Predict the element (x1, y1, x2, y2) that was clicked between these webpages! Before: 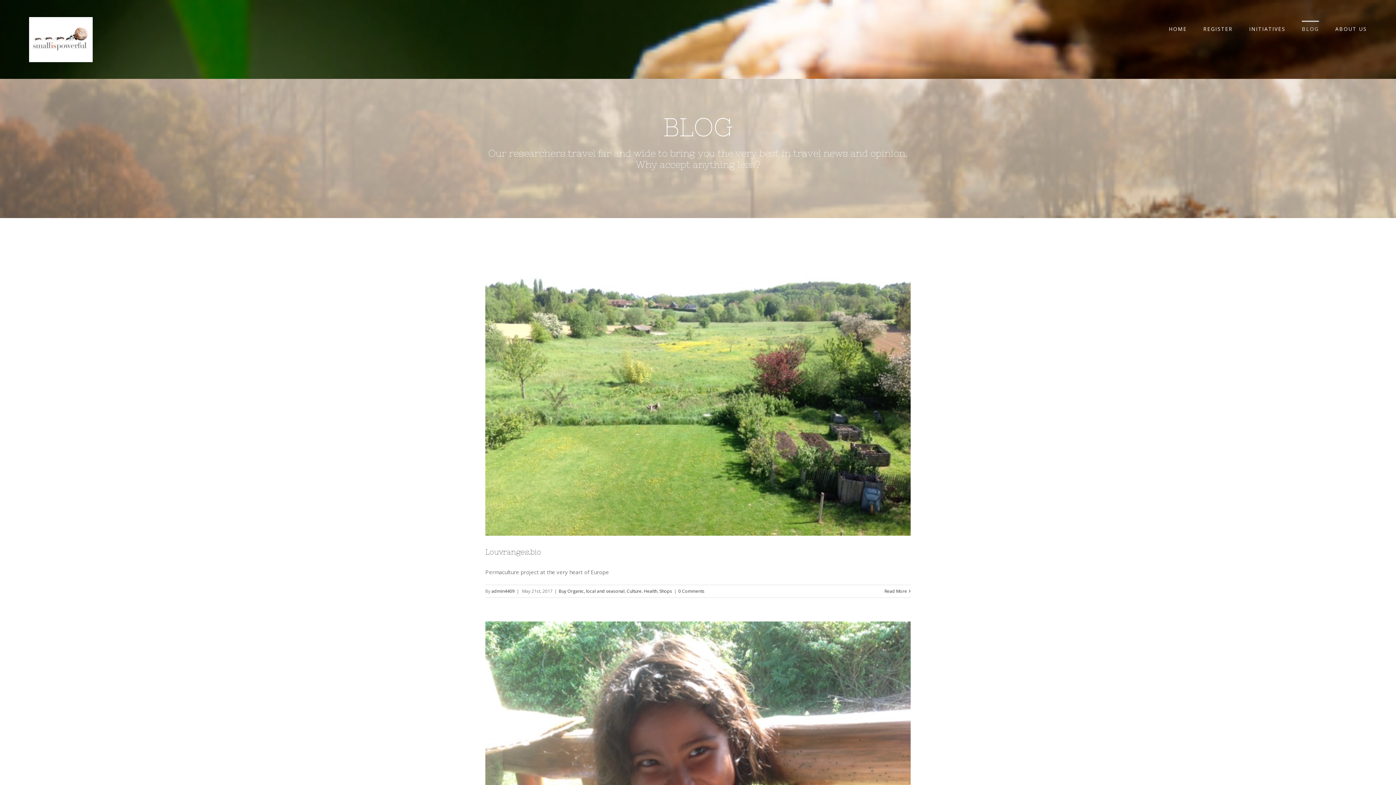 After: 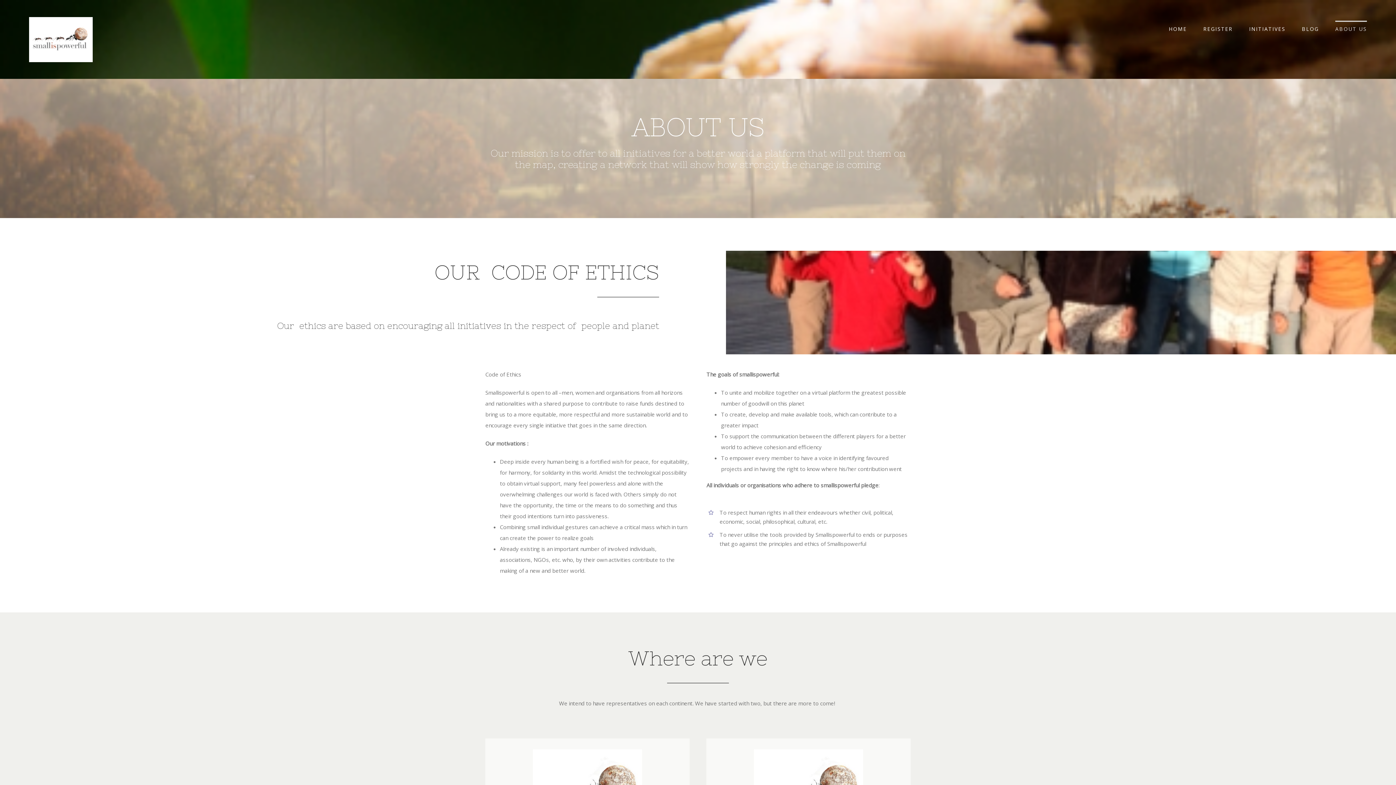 Action: bbox: (1335, 20, 1367, 36) label: ABOUT US